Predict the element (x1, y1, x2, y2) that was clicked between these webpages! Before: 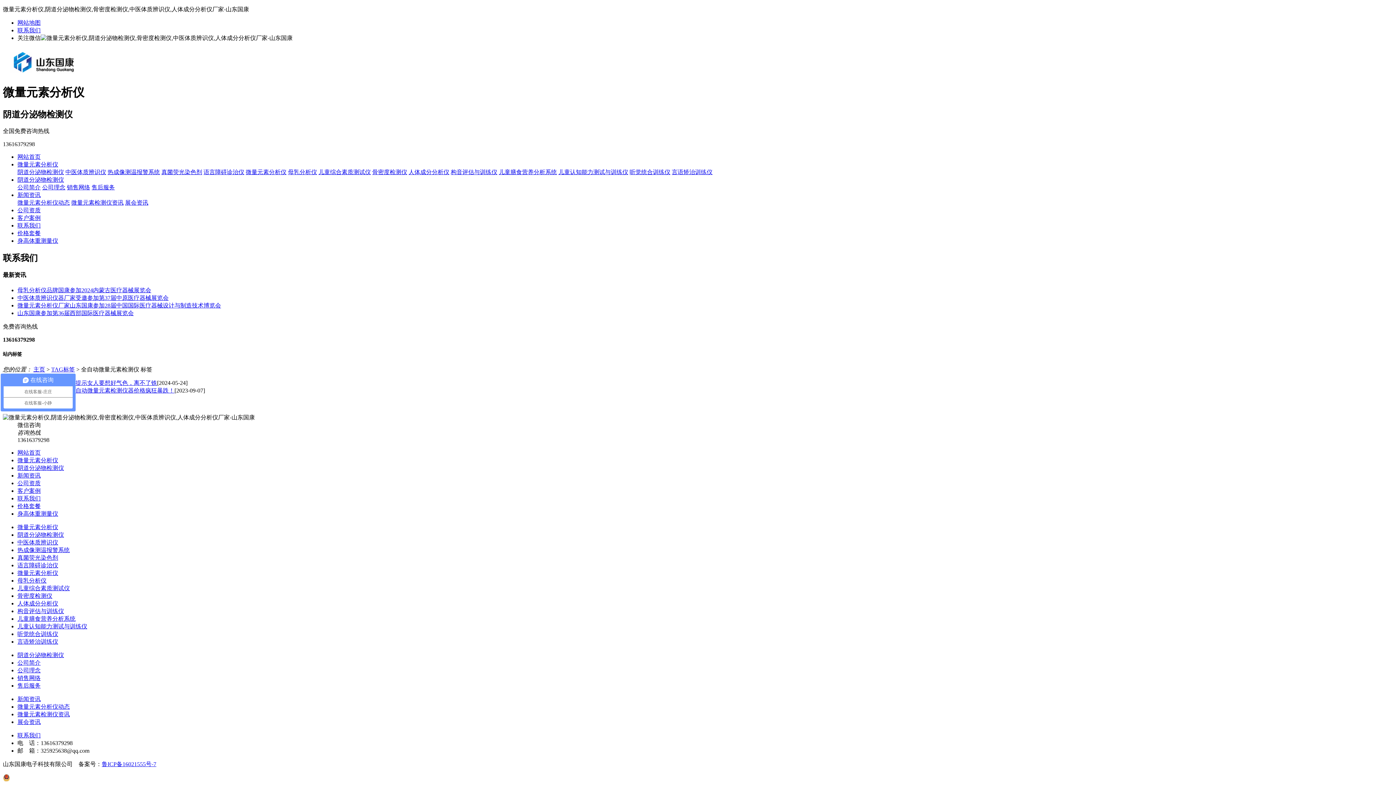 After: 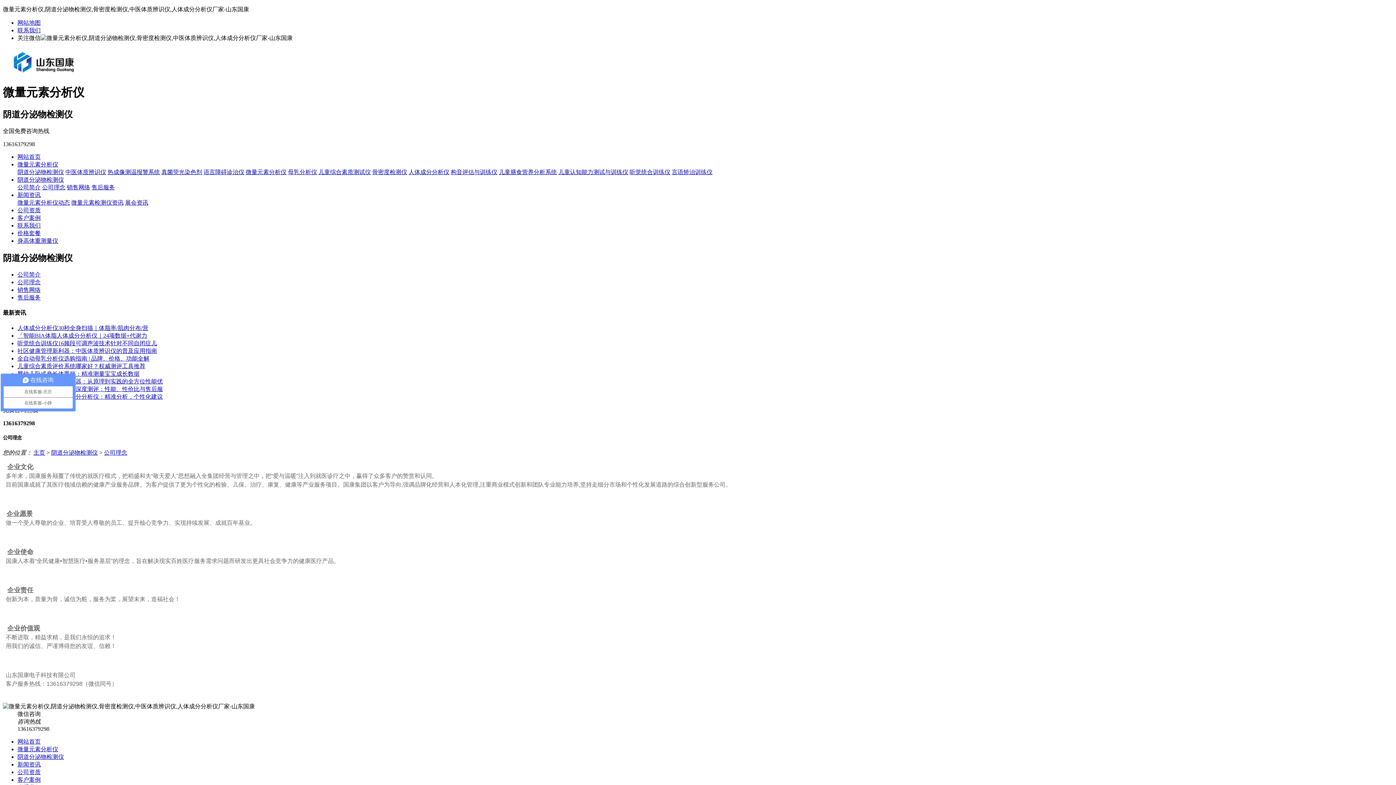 Action: label: 公司理念 bbox: (17, 667, 40, 673)